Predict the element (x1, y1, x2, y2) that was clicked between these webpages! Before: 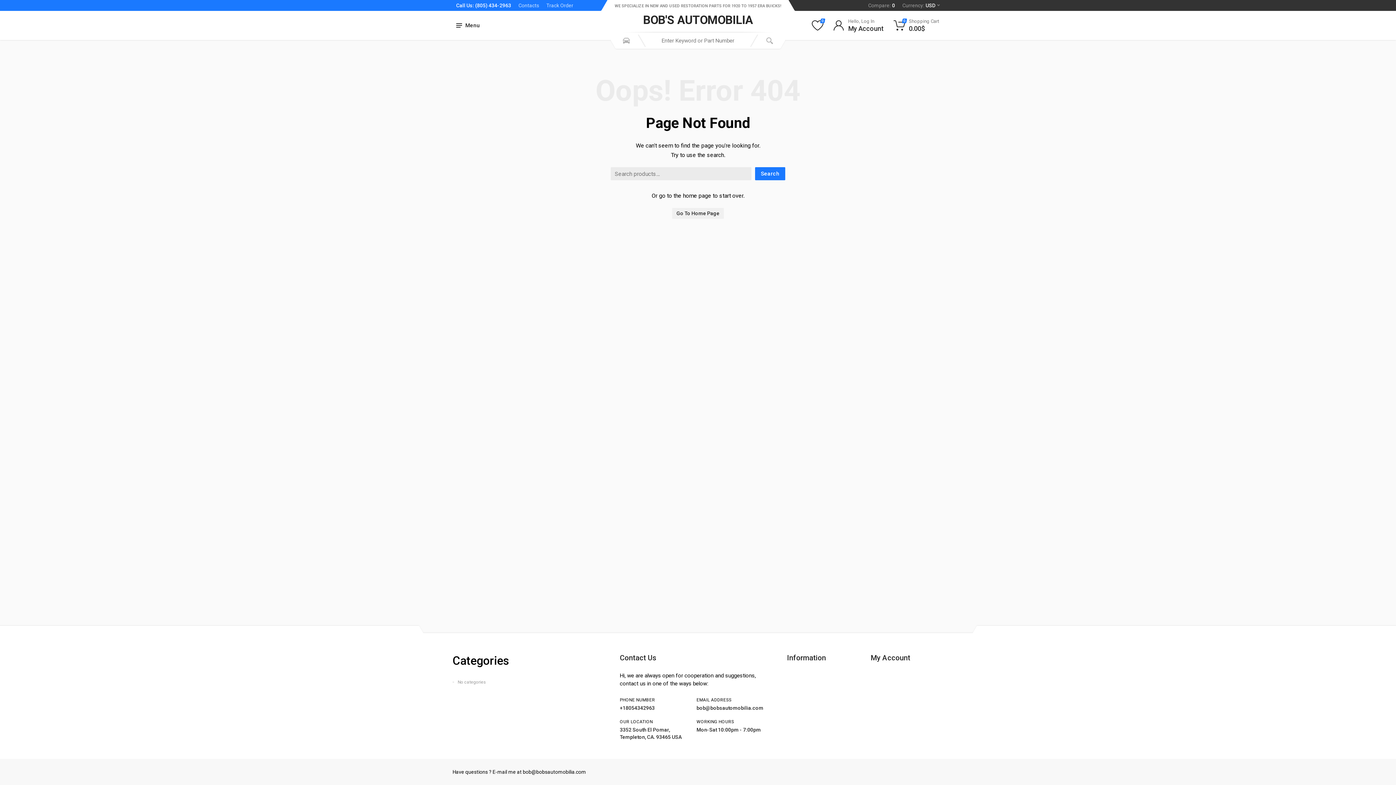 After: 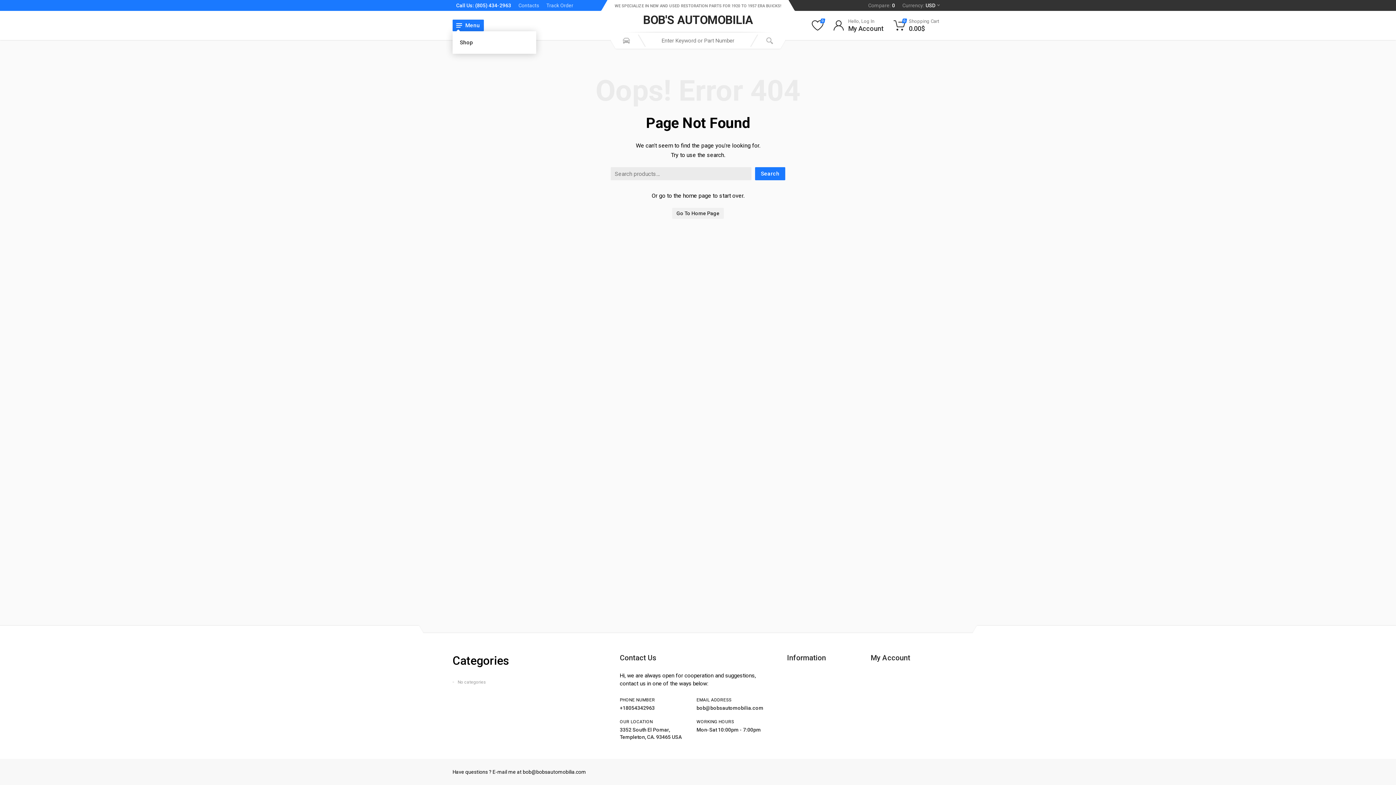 Action: label: Menu bbox: (452, 19, 484, 31)